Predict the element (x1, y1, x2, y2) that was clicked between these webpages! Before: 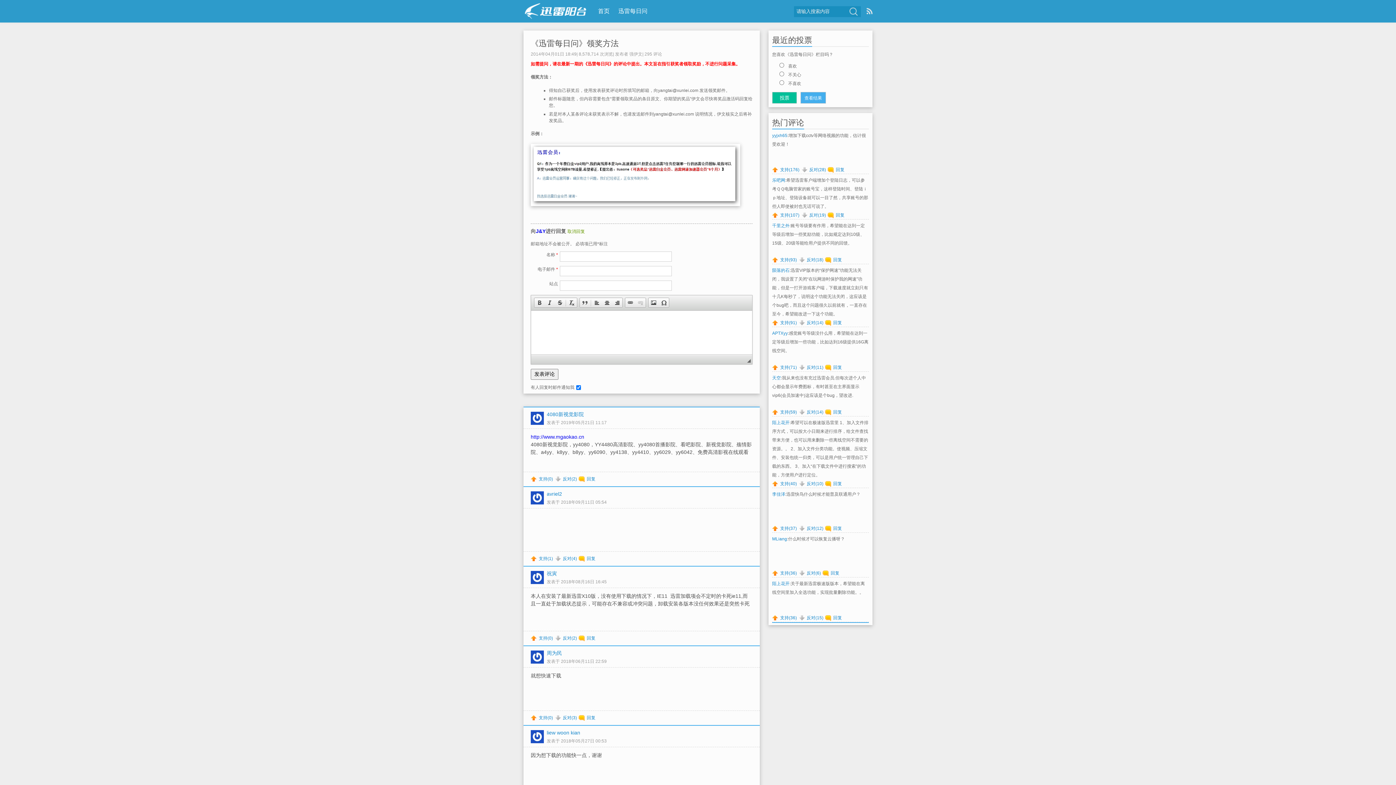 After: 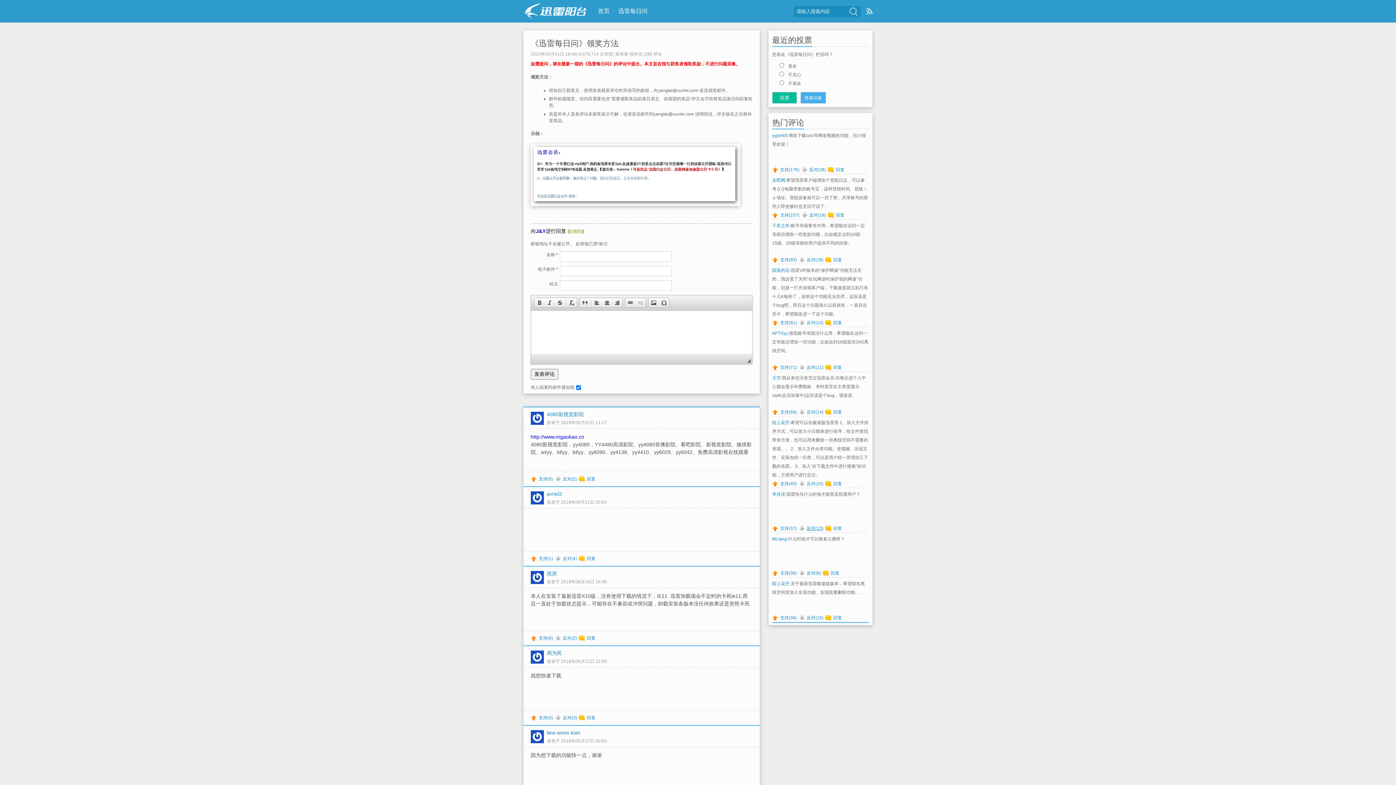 Action: label: 反对(12) bbox: (798, 526, 823, 531)